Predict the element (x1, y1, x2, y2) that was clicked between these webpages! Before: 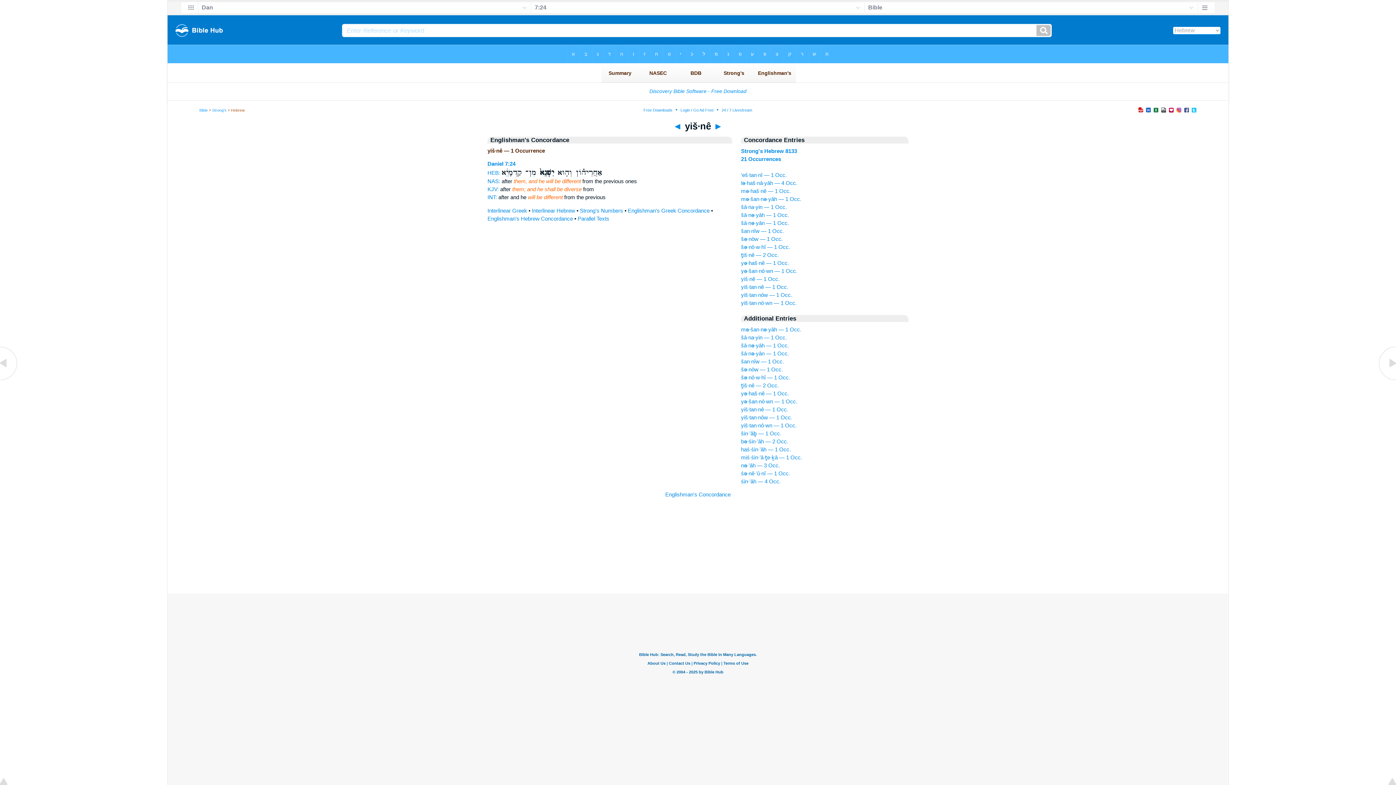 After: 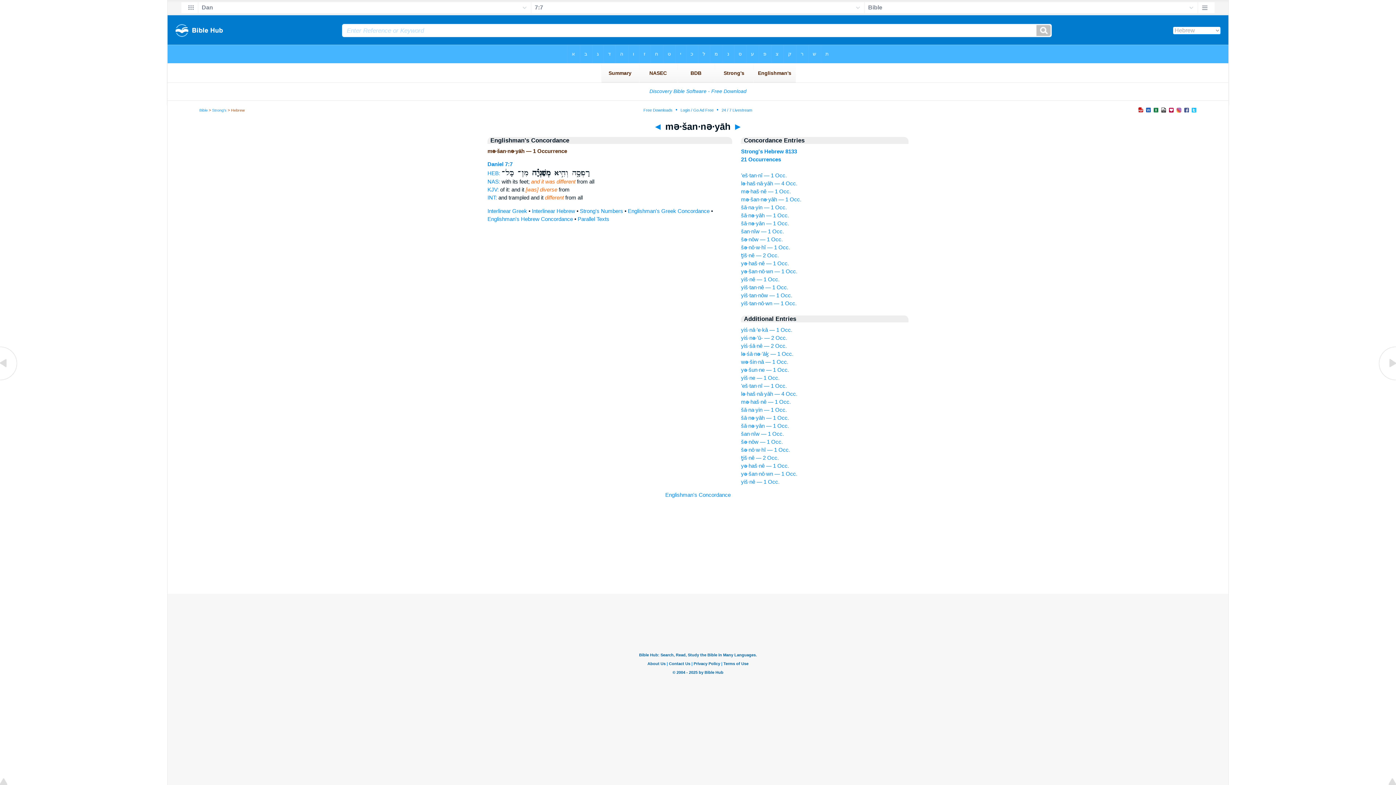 Action: label: mə·šan·nə·yāh — 1 Occ. bbox: (741, 196, 801, 202)